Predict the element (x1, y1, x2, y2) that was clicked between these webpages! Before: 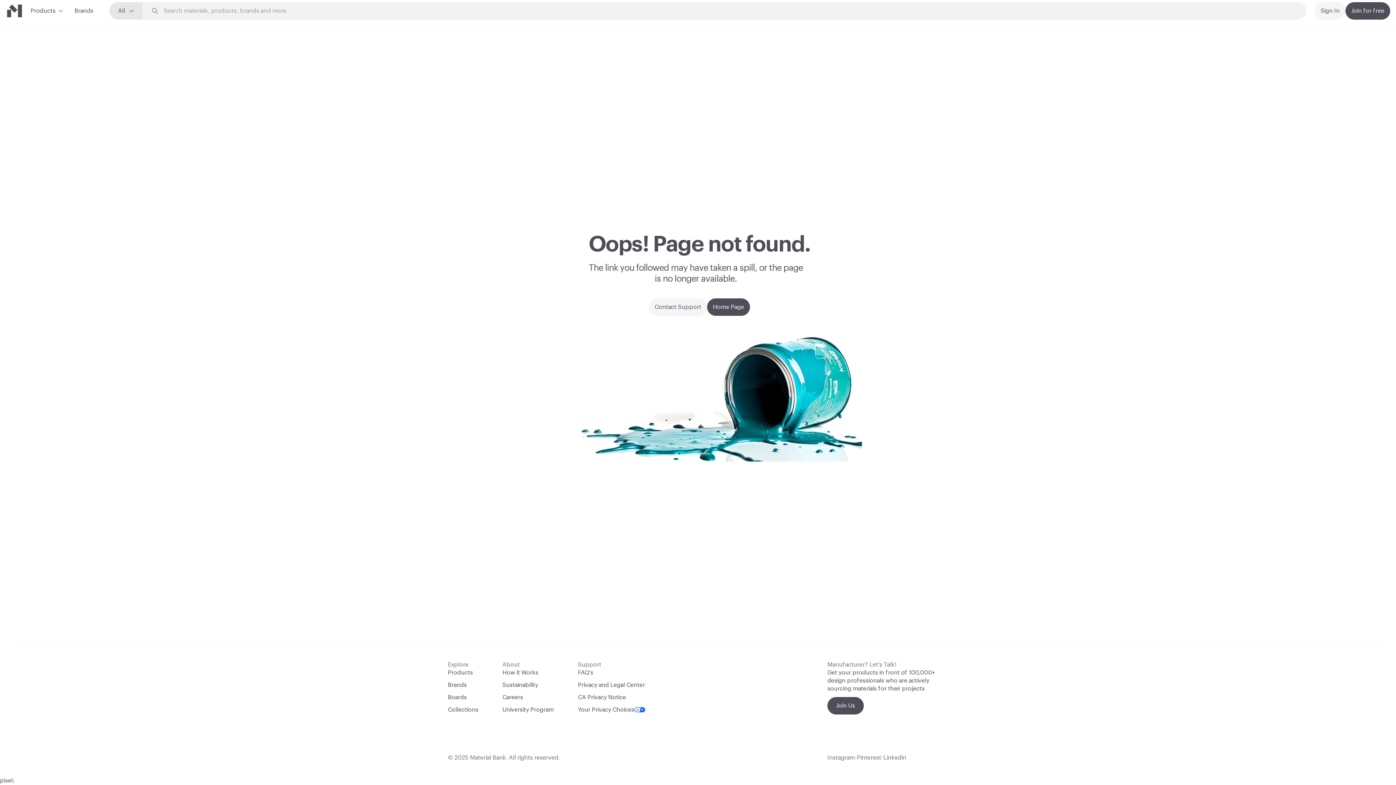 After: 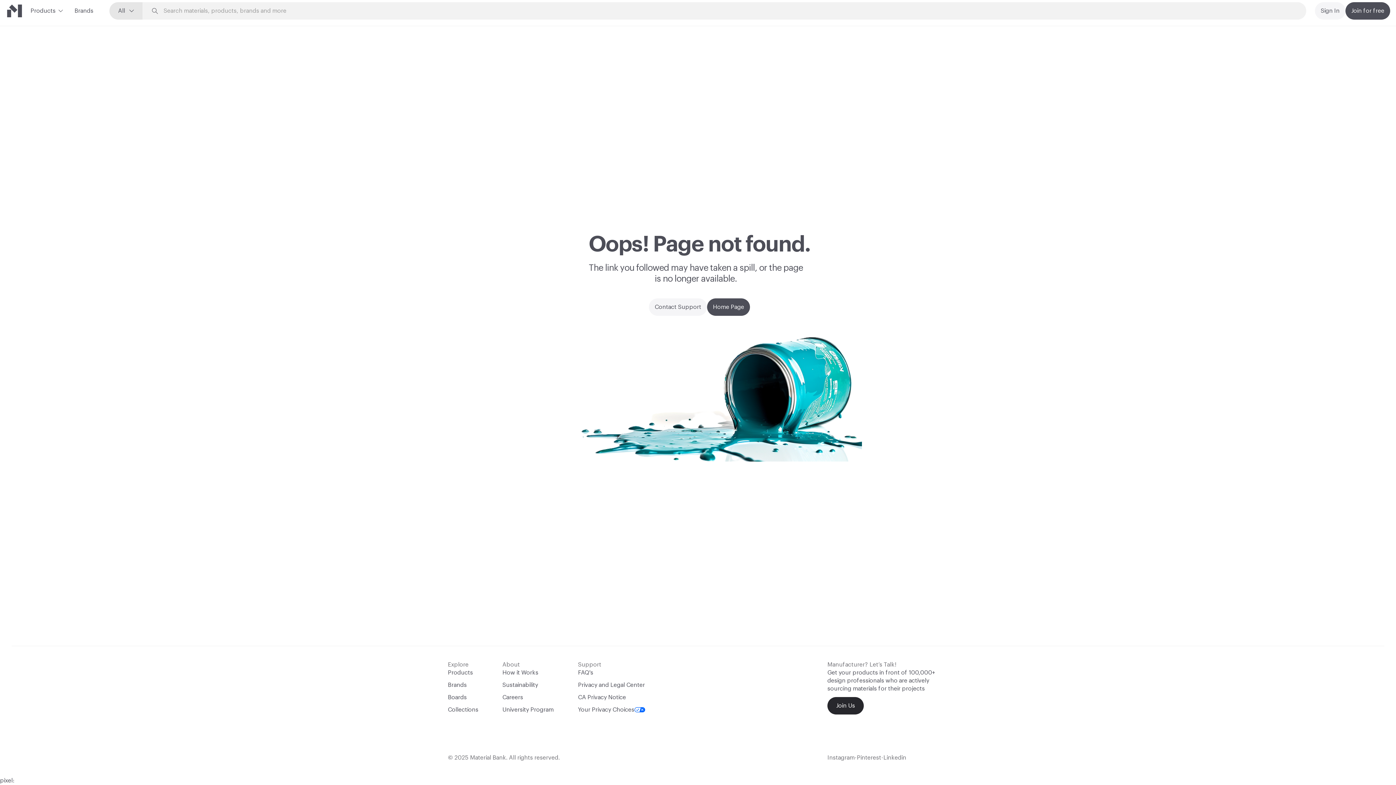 Action: bbox: (827, 697, 864, 714) label: Join Us